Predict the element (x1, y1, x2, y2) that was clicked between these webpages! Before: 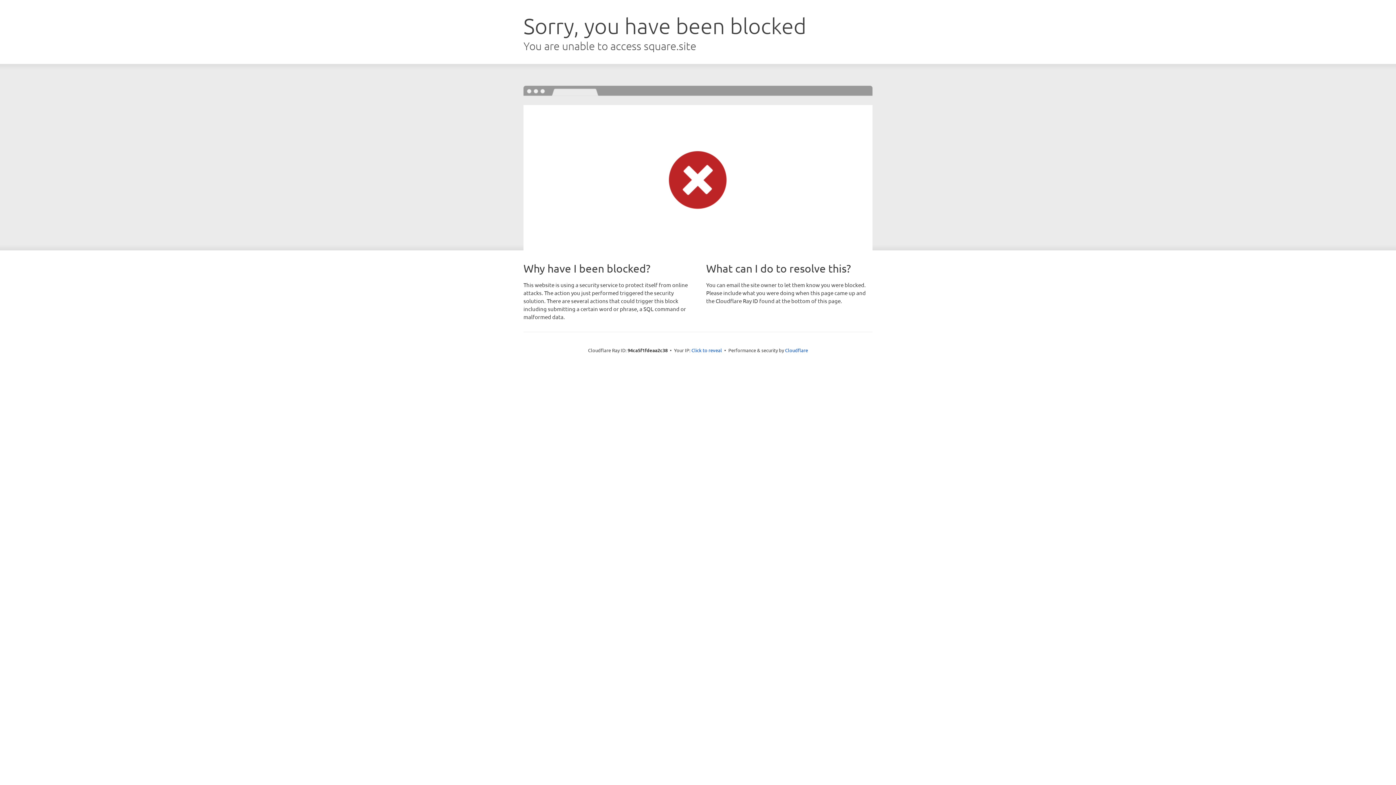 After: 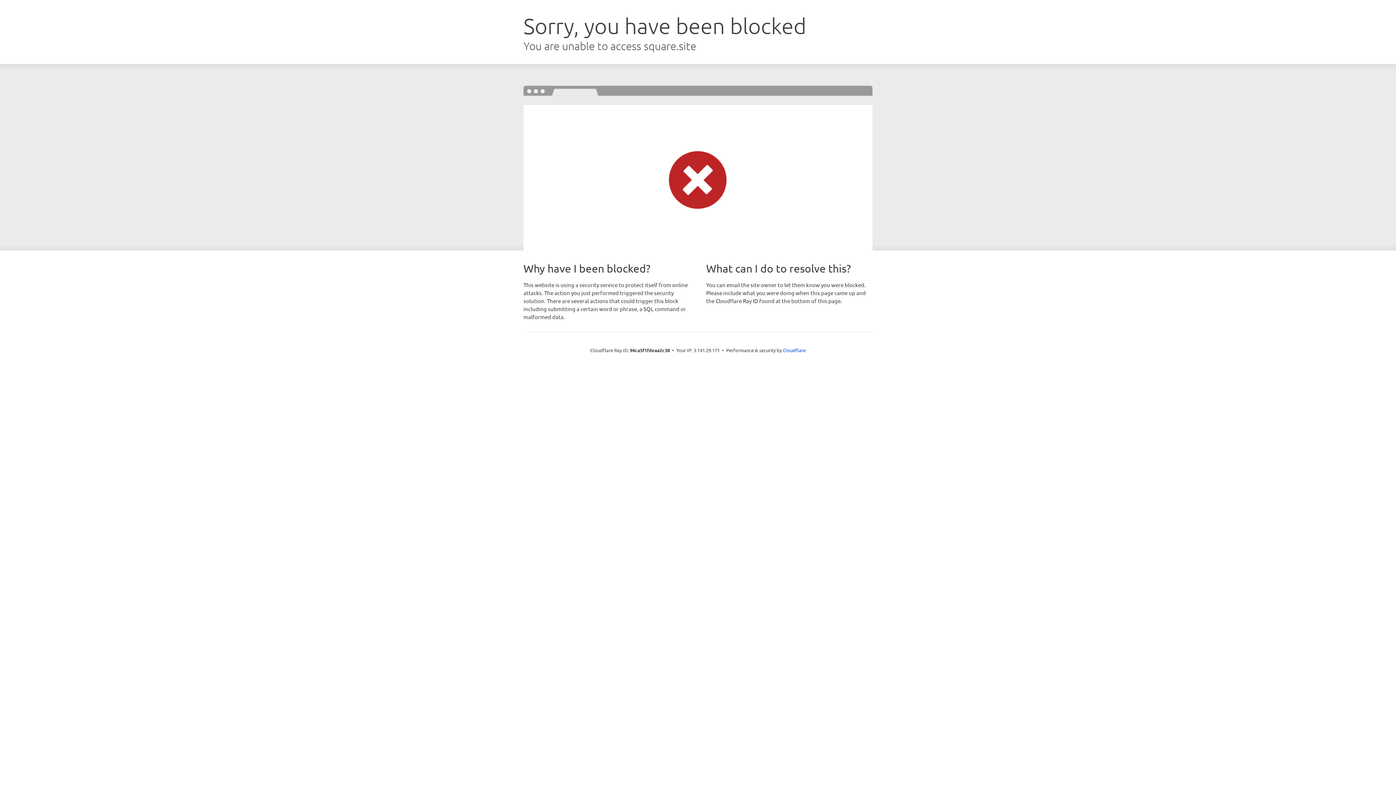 Action: bbox: (691, 346, 722, 353) label: Click to reveal